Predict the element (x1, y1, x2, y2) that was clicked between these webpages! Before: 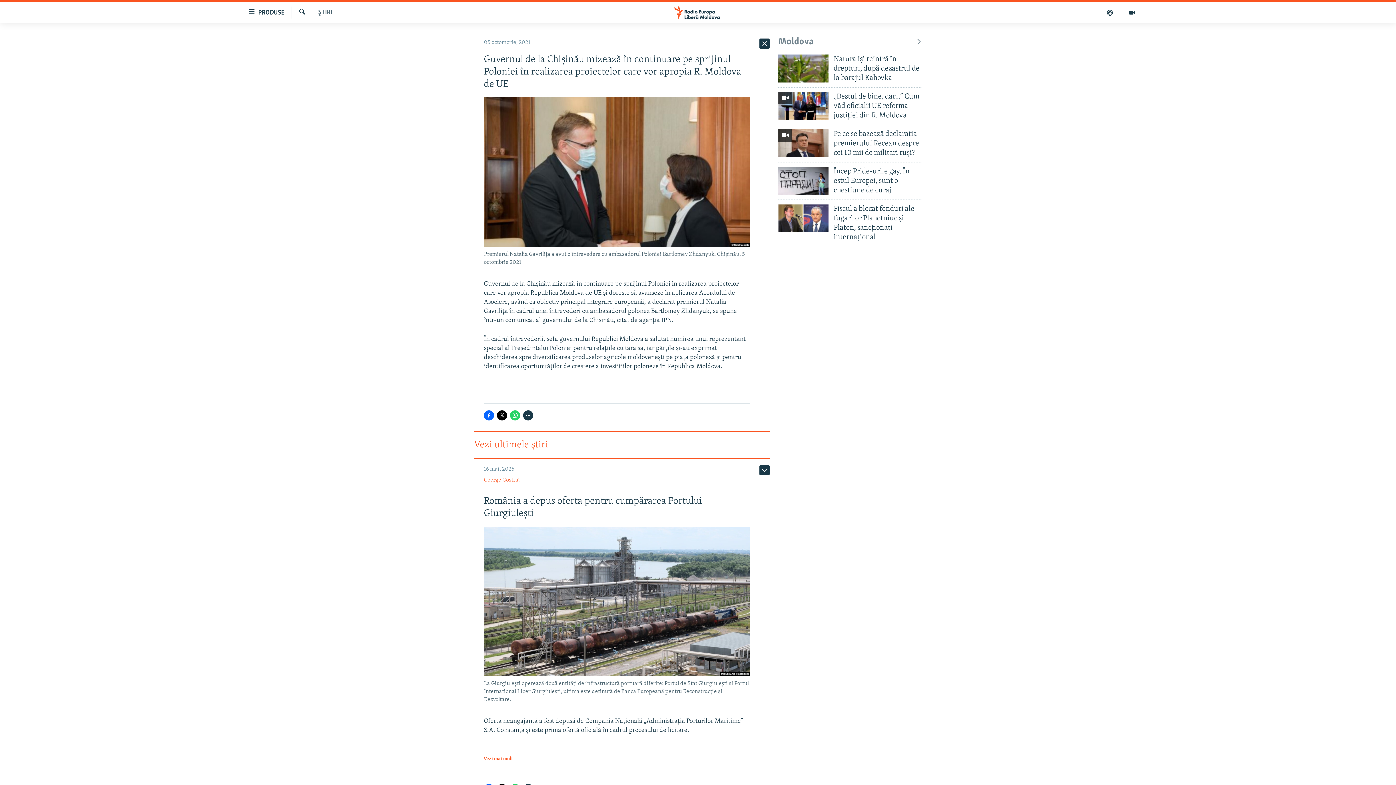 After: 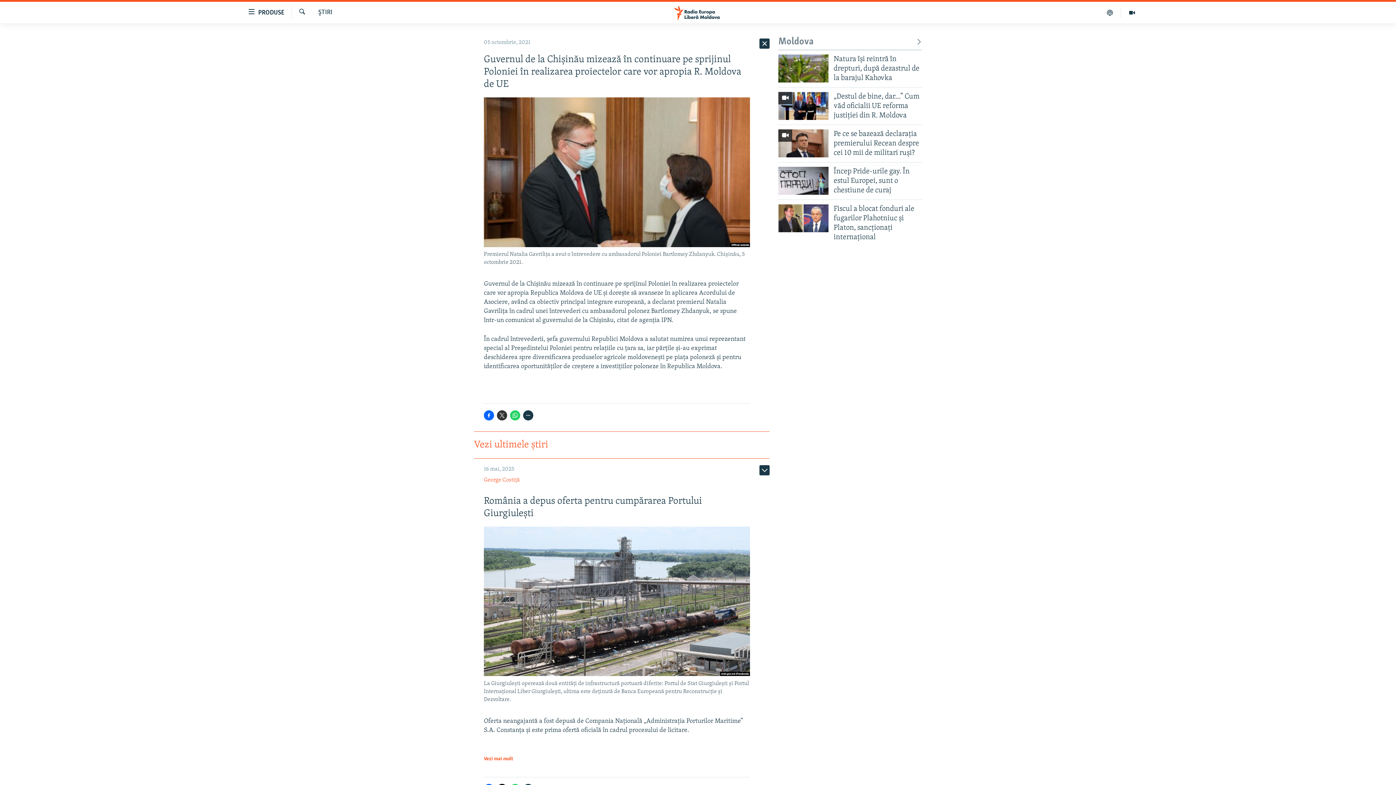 Action: bbox: (497, 410, 507, 420)